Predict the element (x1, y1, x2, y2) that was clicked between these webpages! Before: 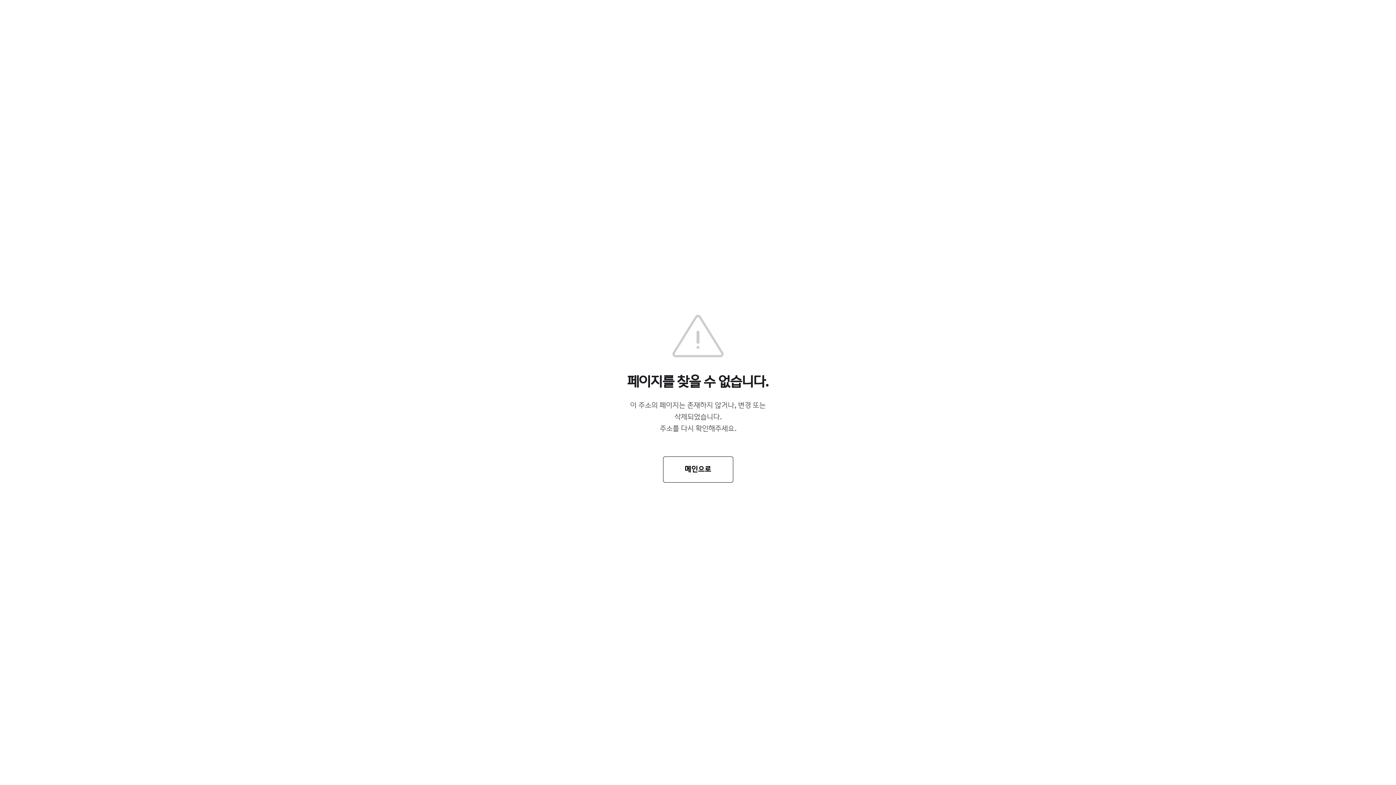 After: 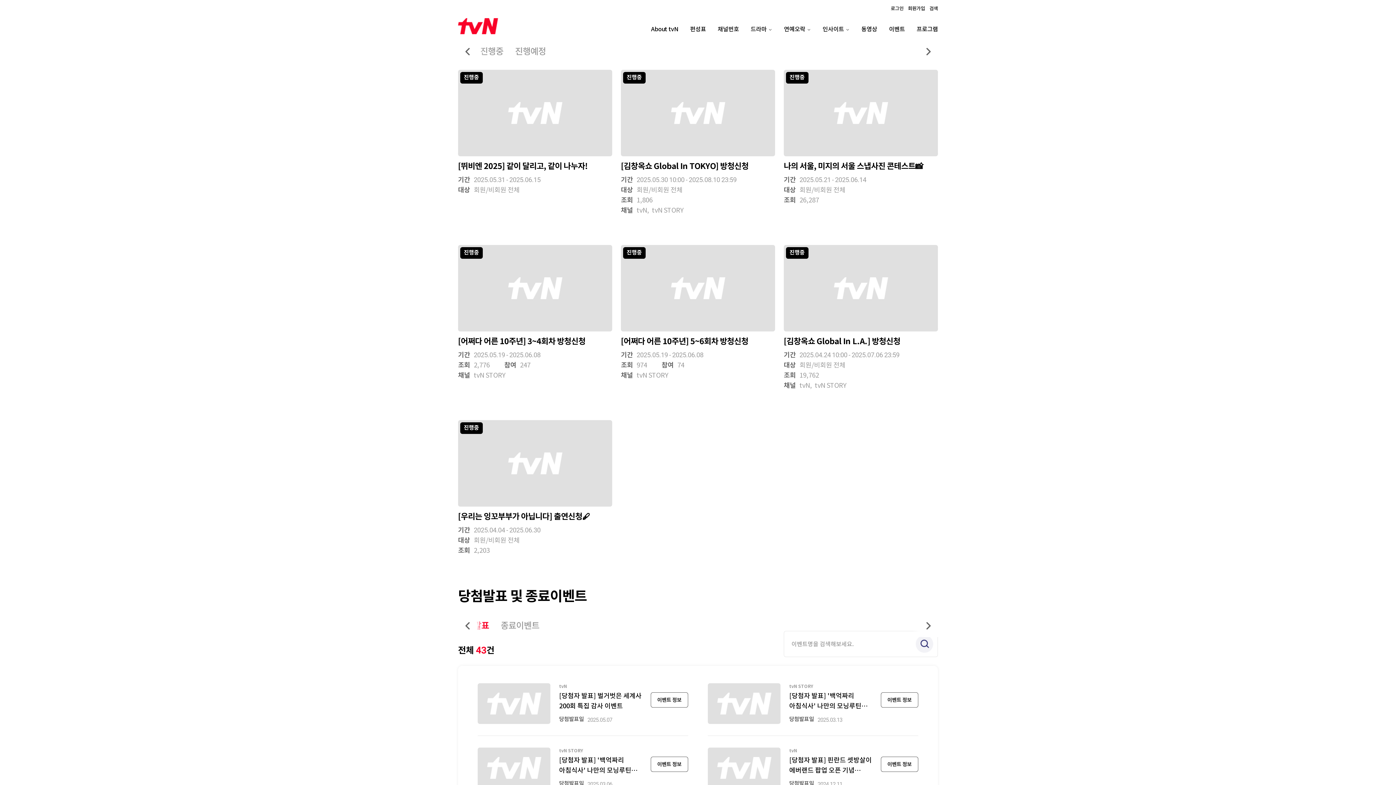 Action: bbox: (663, 456, 733, 482) label: 메인으로